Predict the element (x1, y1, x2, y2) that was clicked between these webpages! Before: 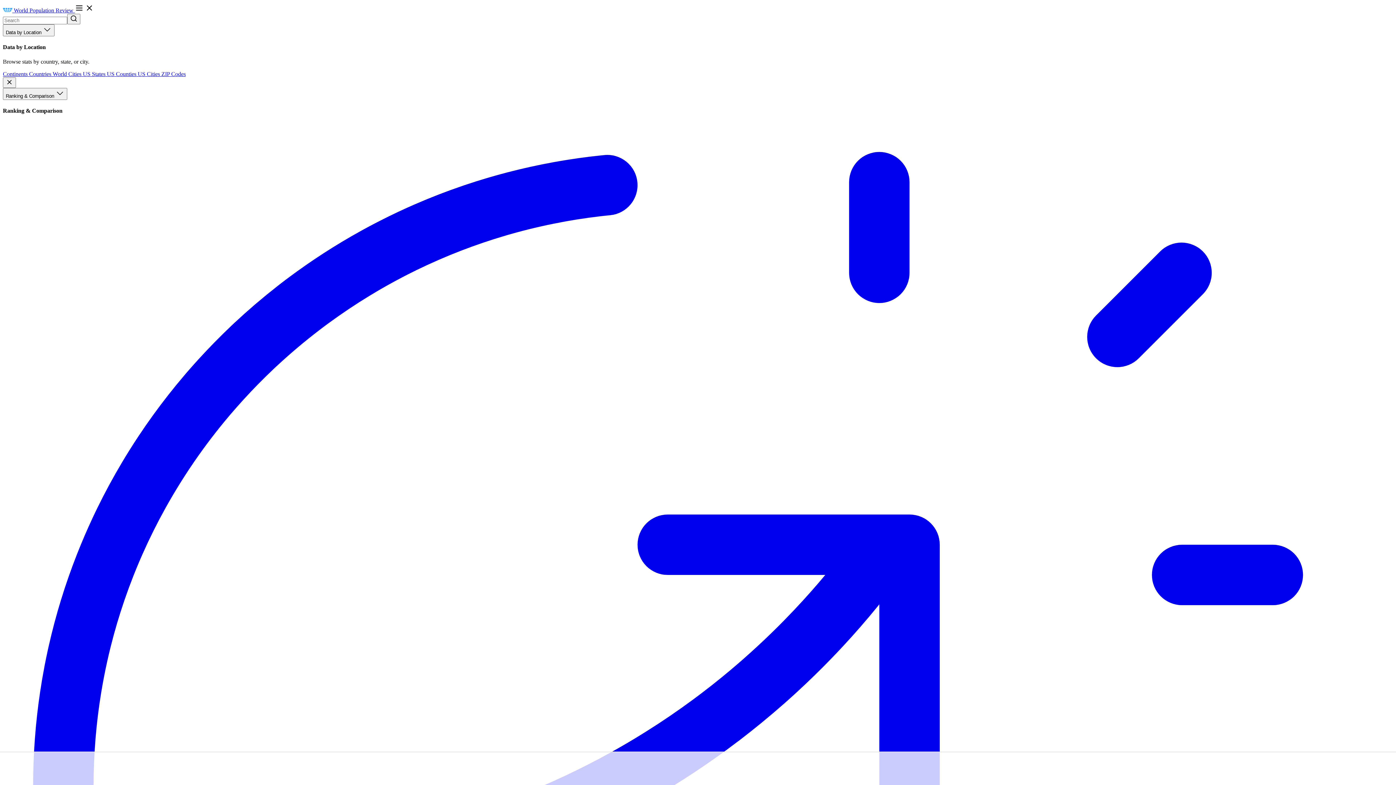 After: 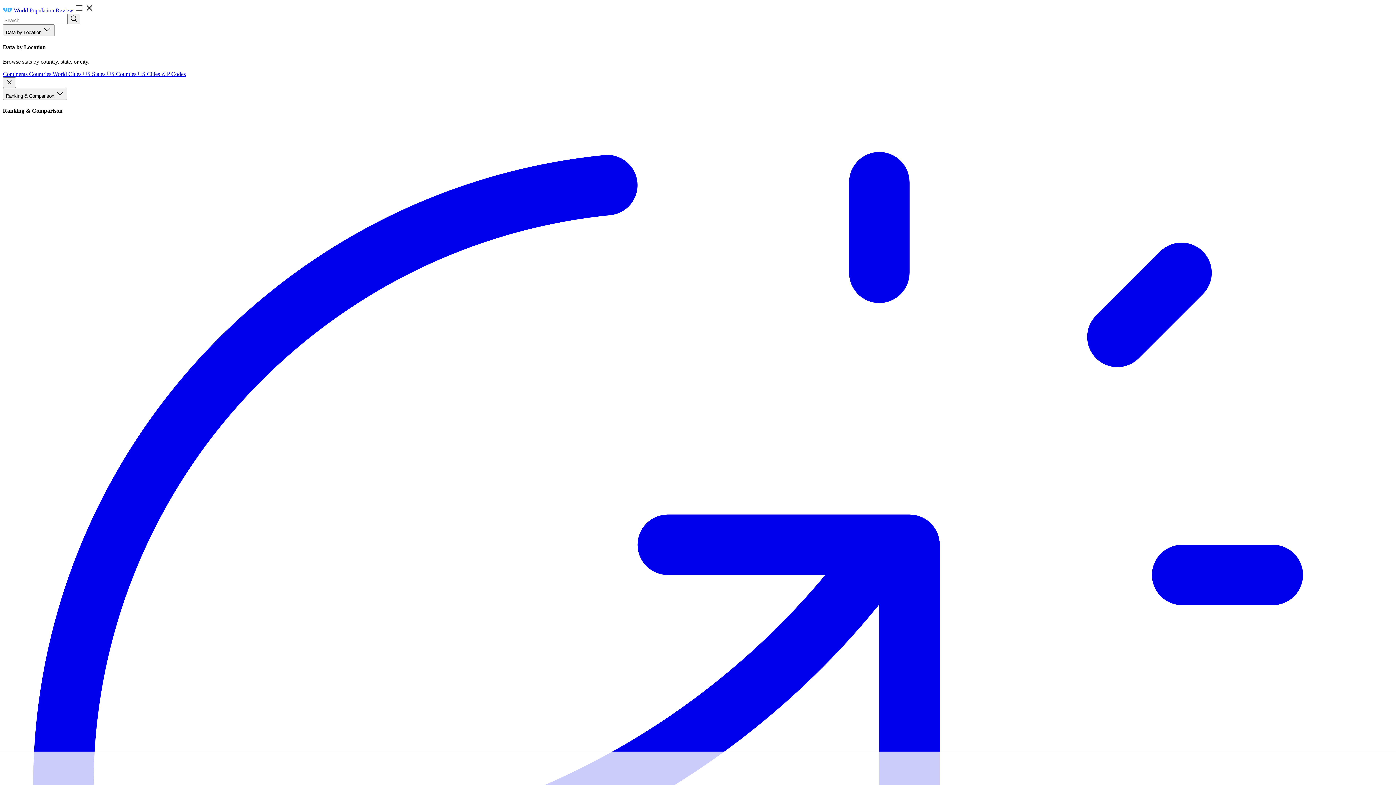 Action: bbox: (67, 13, 80, 24)